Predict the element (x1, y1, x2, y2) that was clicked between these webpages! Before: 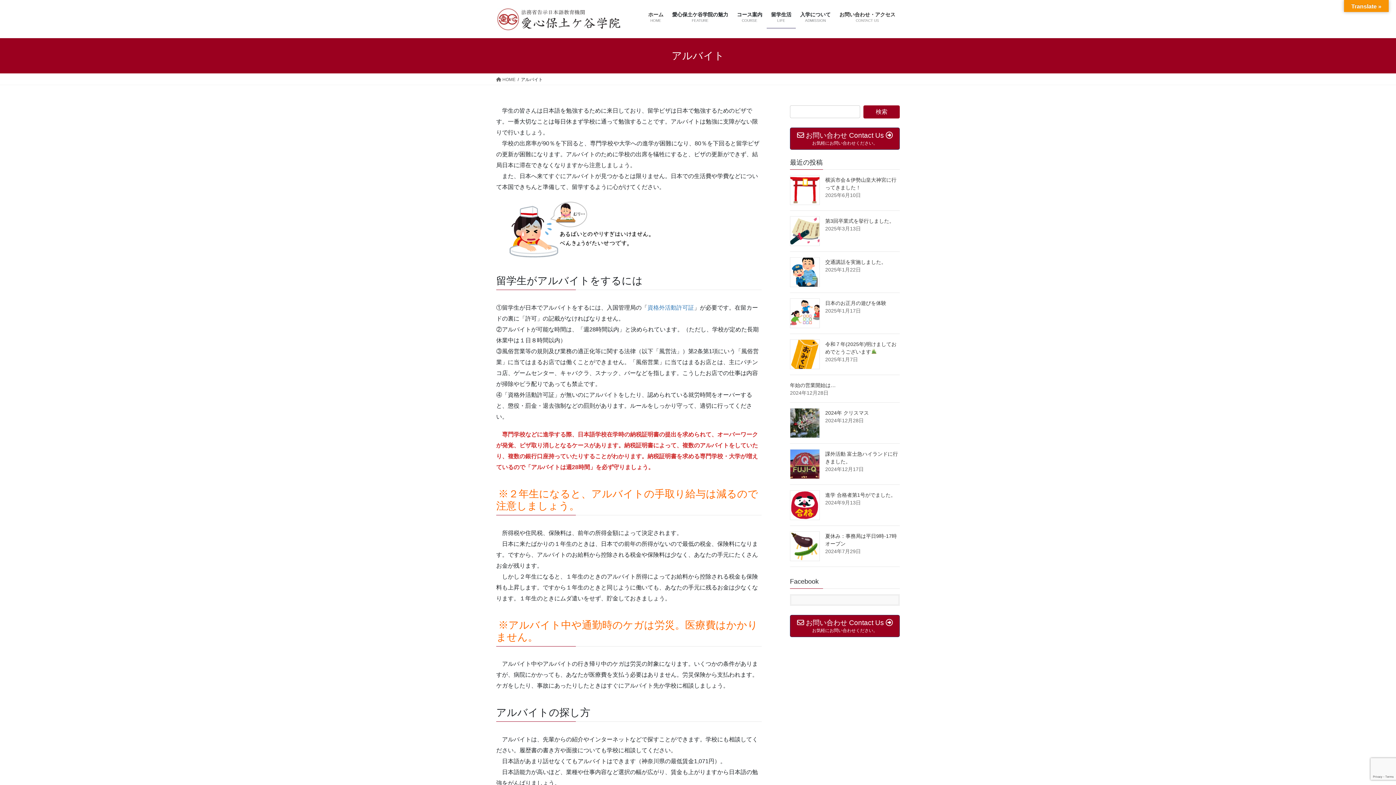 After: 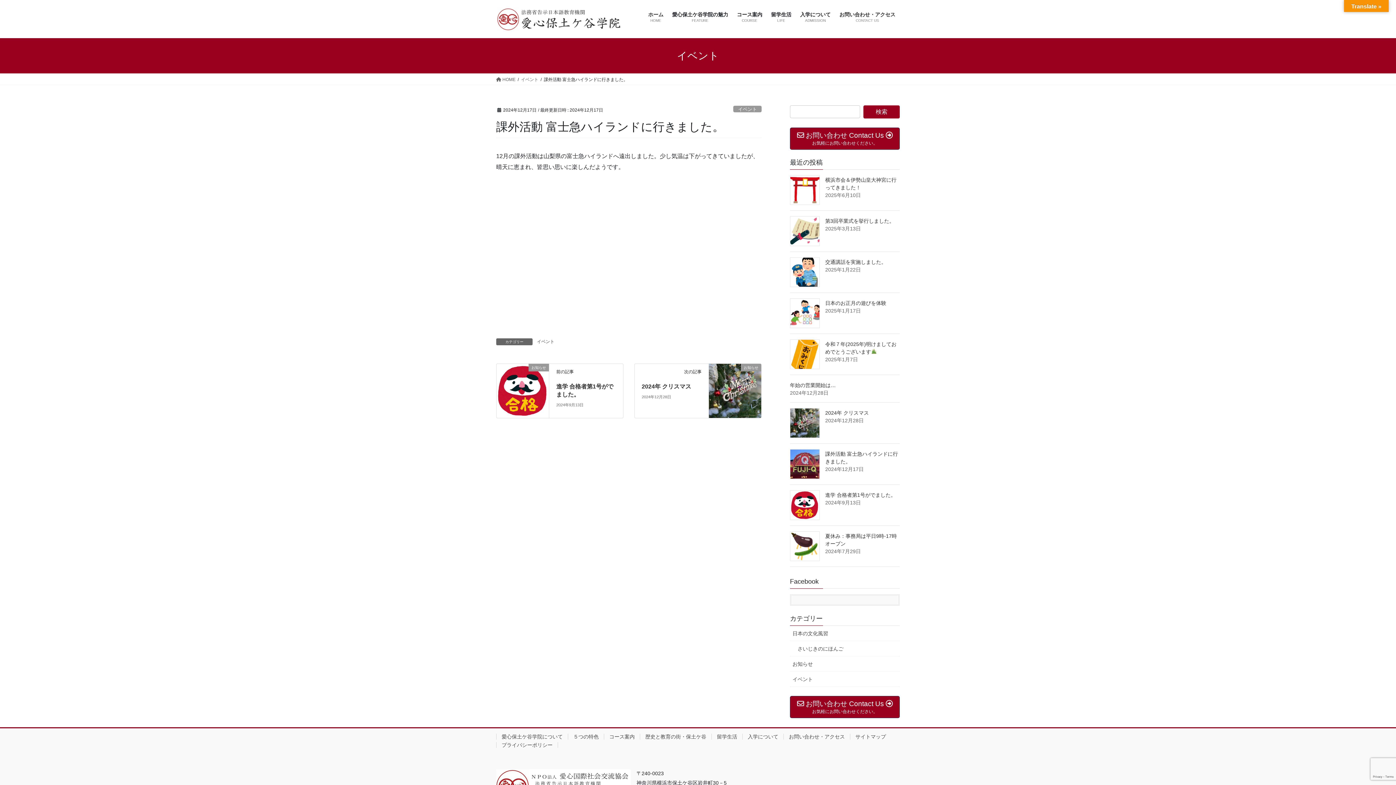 Action: bbox: (790, 449, 820, 479)